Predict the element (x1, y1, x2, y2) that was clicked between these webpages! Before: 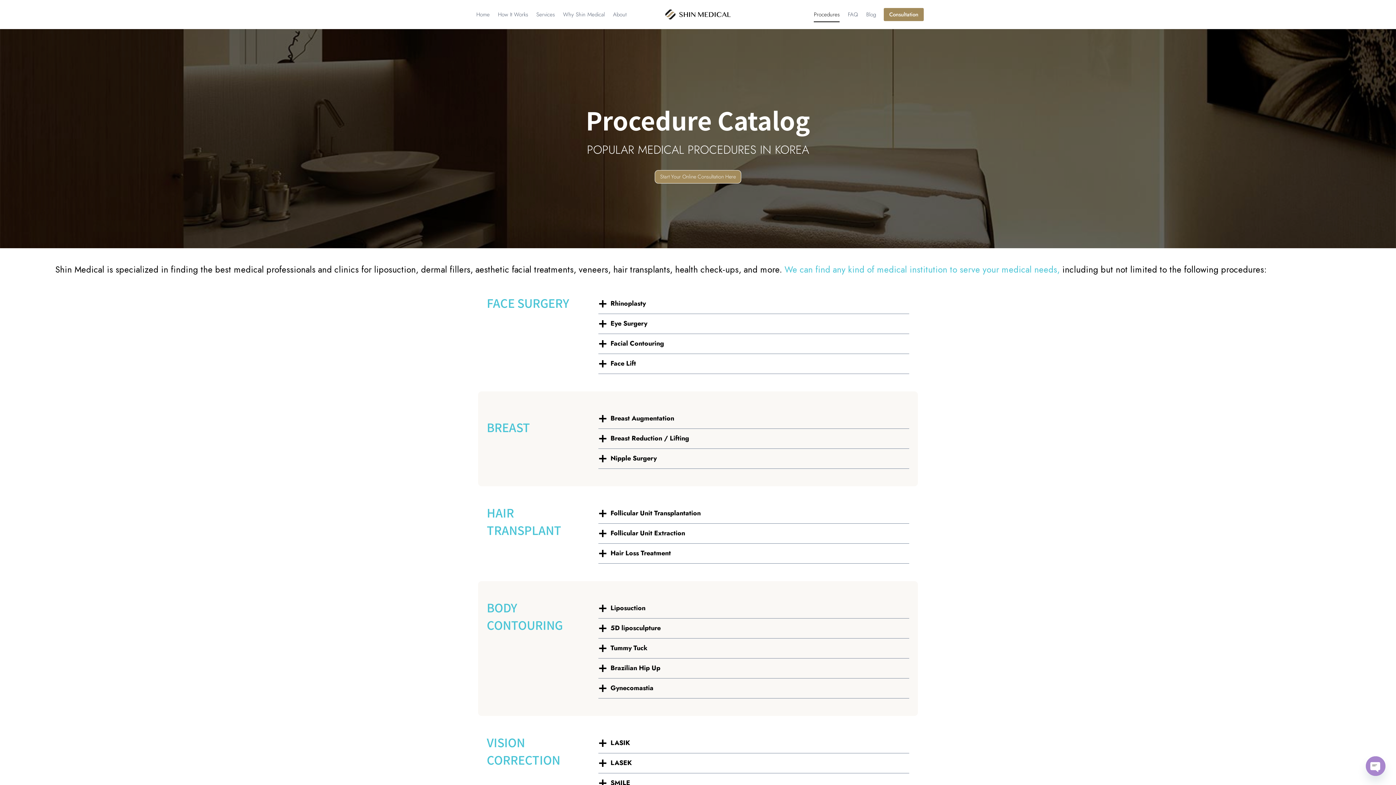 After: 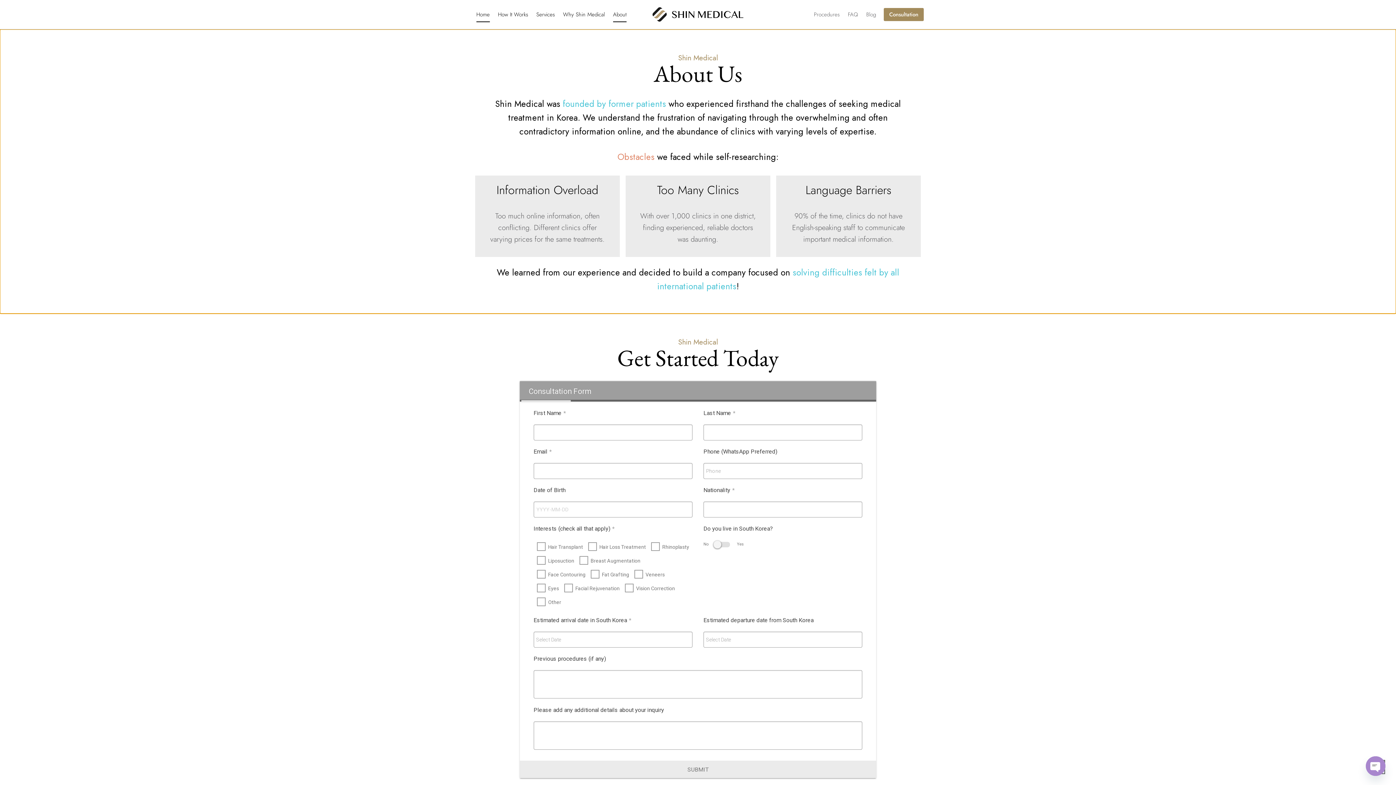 Action: bbox: (609, 6, 630, 22) label: About